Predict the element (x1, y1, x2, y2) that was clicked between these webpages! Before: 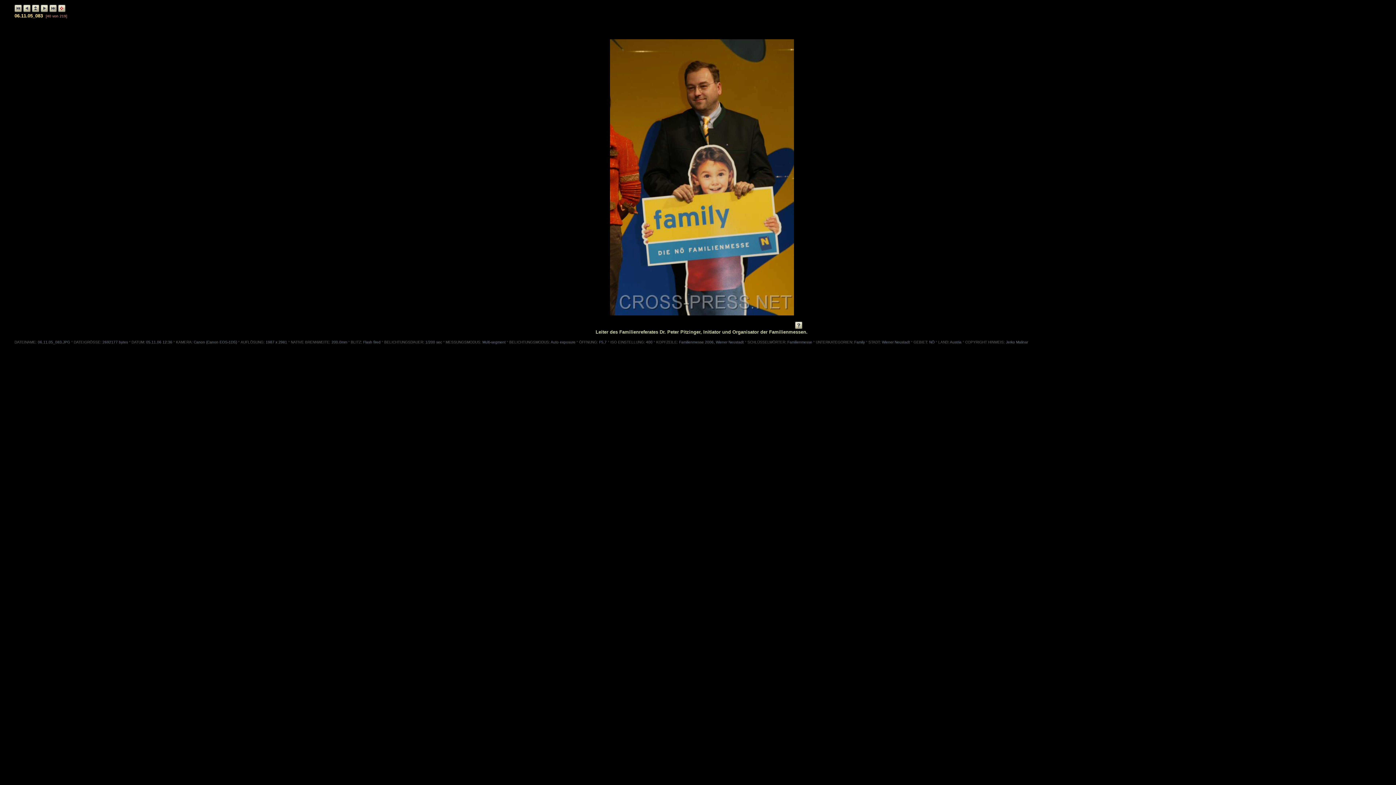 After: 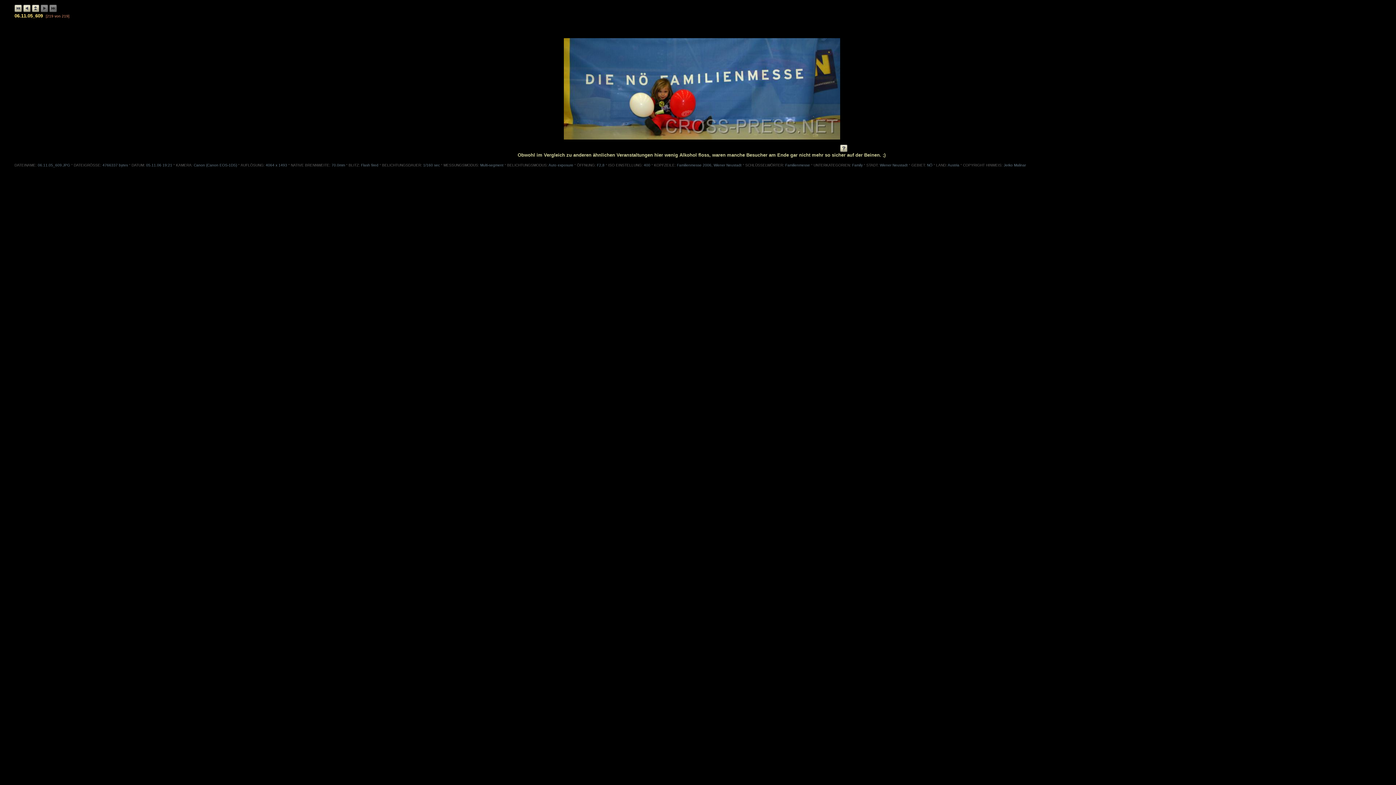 Action: bbox: (49, 7, 56, 13)